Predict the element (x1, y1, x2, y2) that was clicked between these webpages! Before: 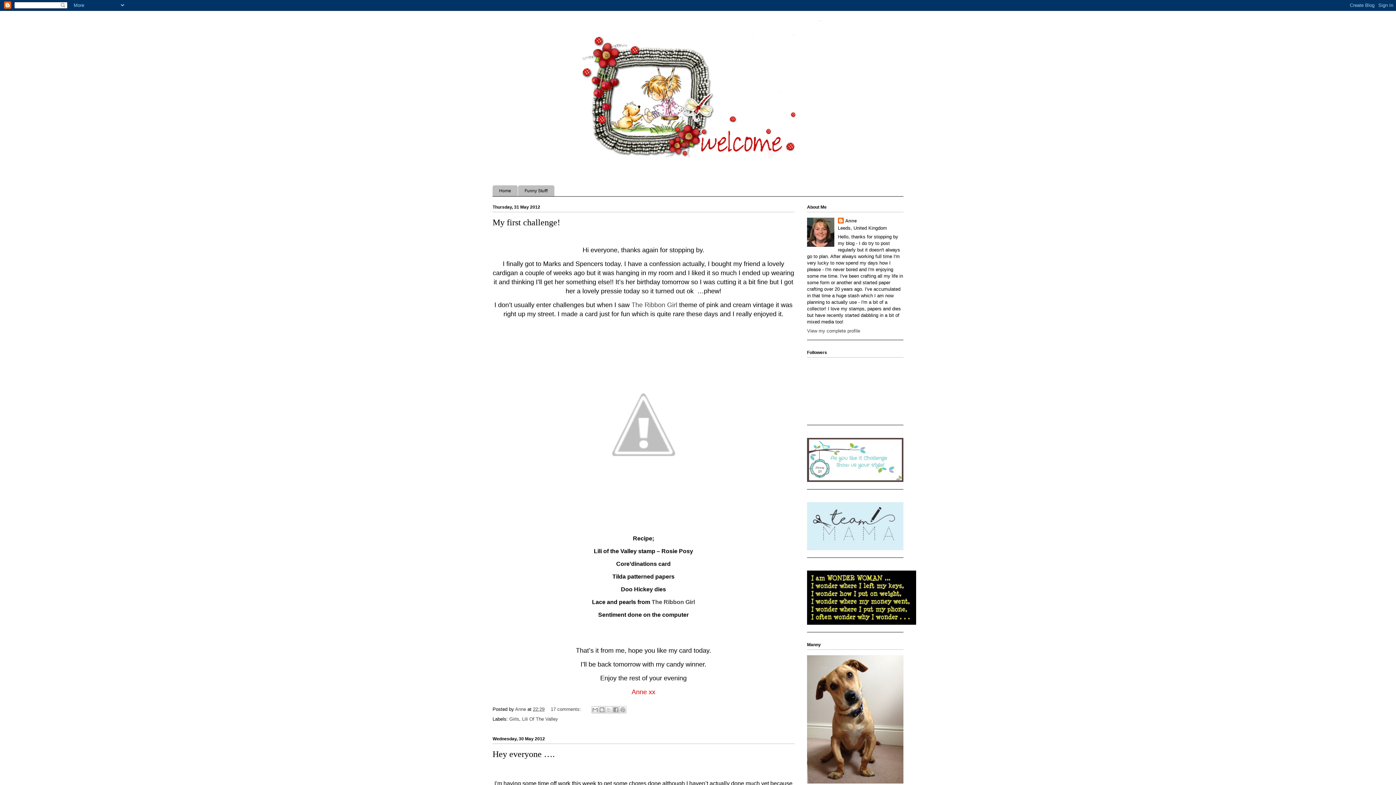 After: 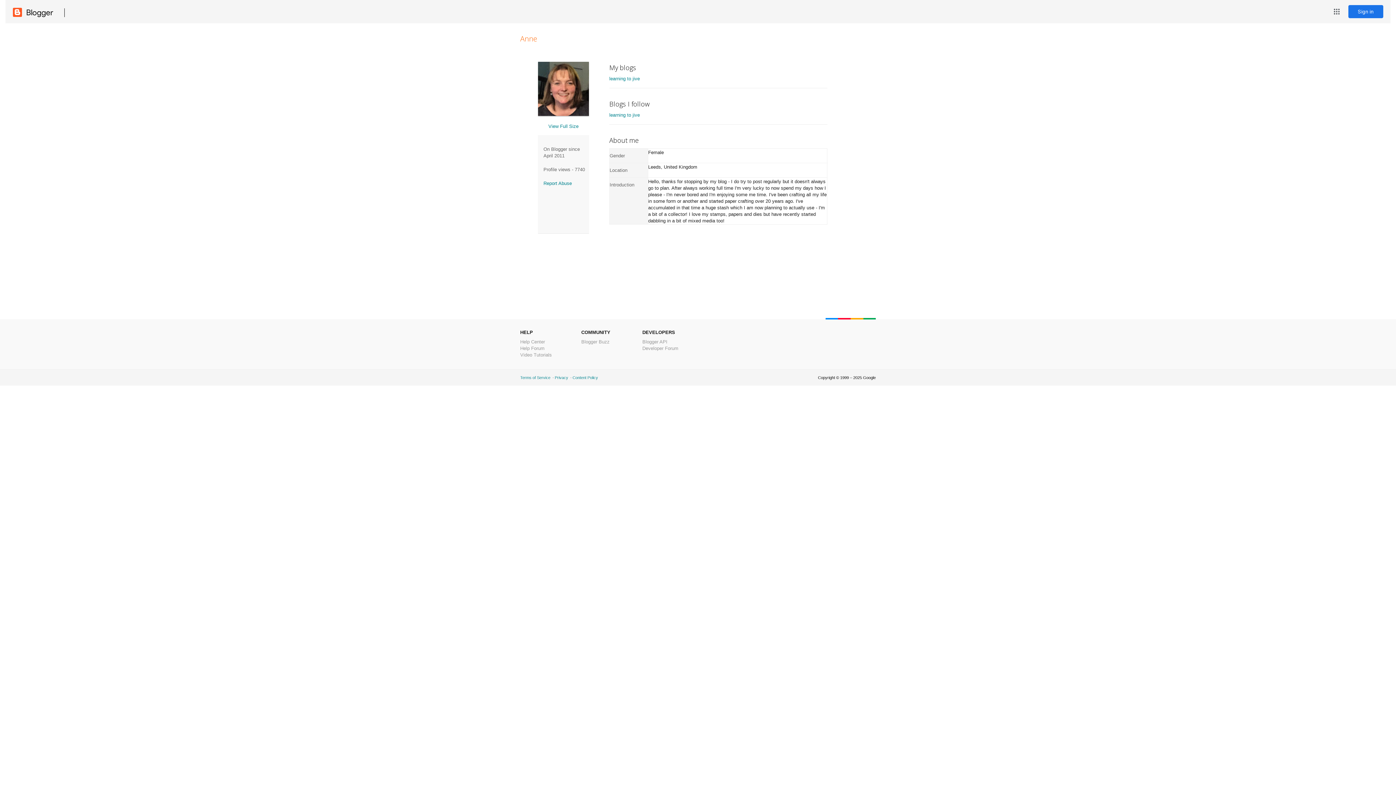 Action: label: Anne  bbox: (515, 707, 527, 712)